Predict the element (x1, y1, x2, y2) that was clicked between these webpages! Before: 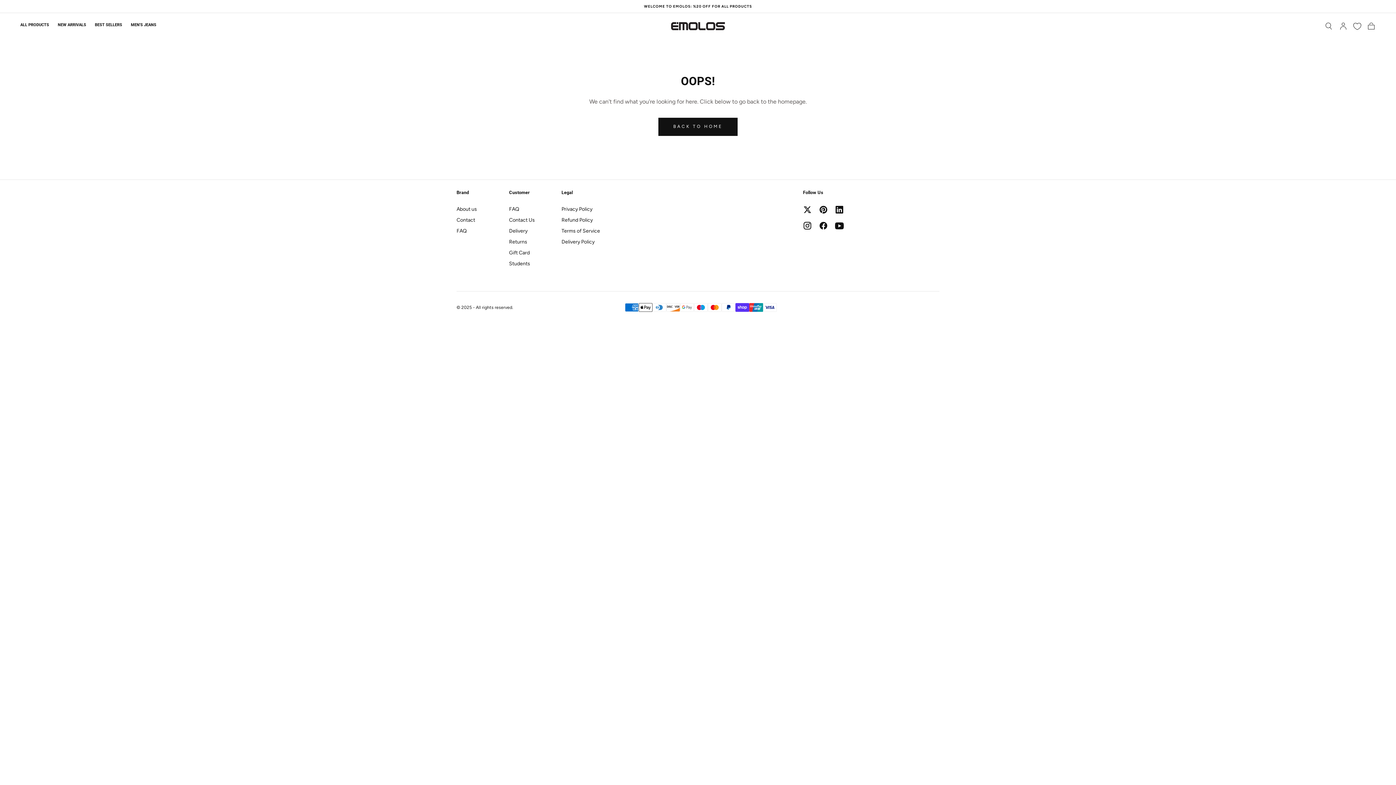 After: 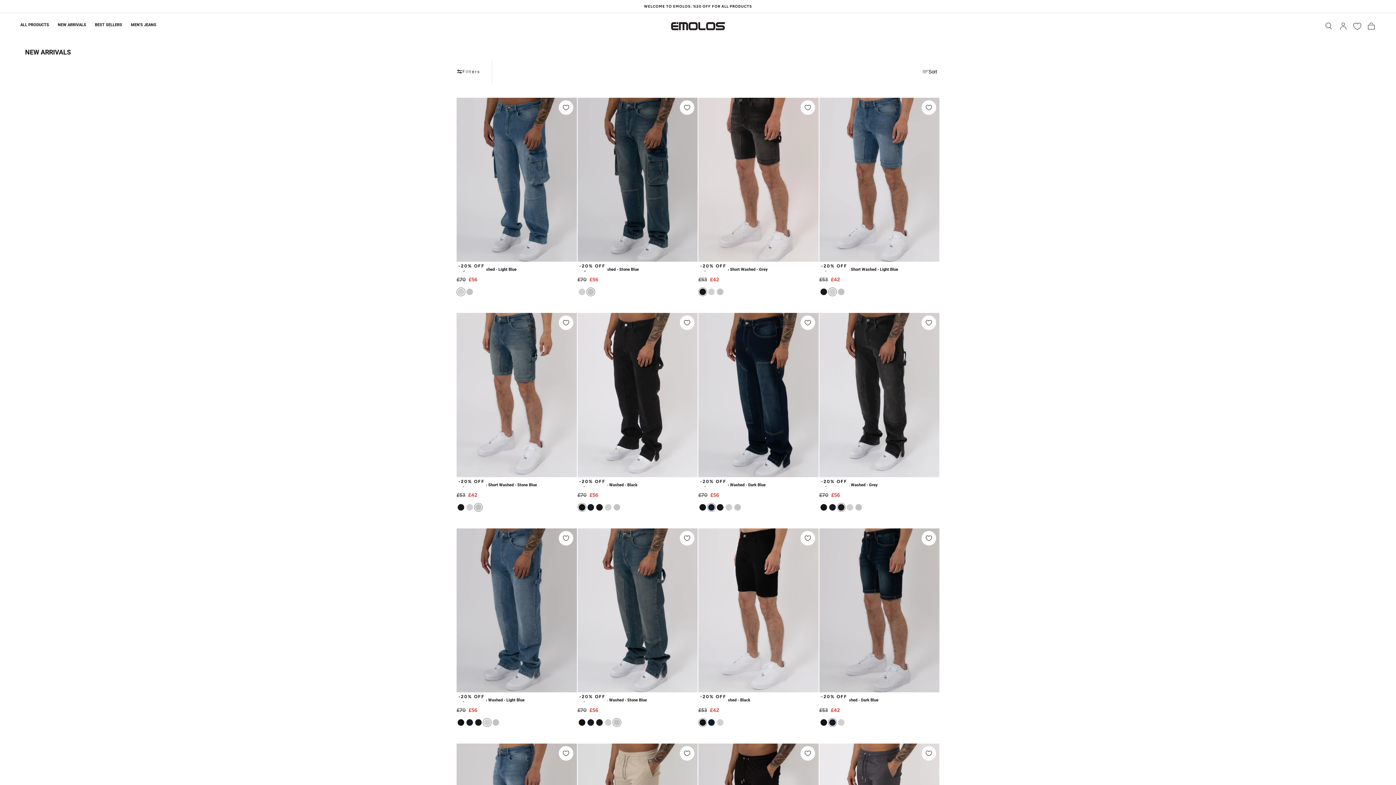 Action: bbox: (57, 22, 86, 29) label: NEW ARRIVALS